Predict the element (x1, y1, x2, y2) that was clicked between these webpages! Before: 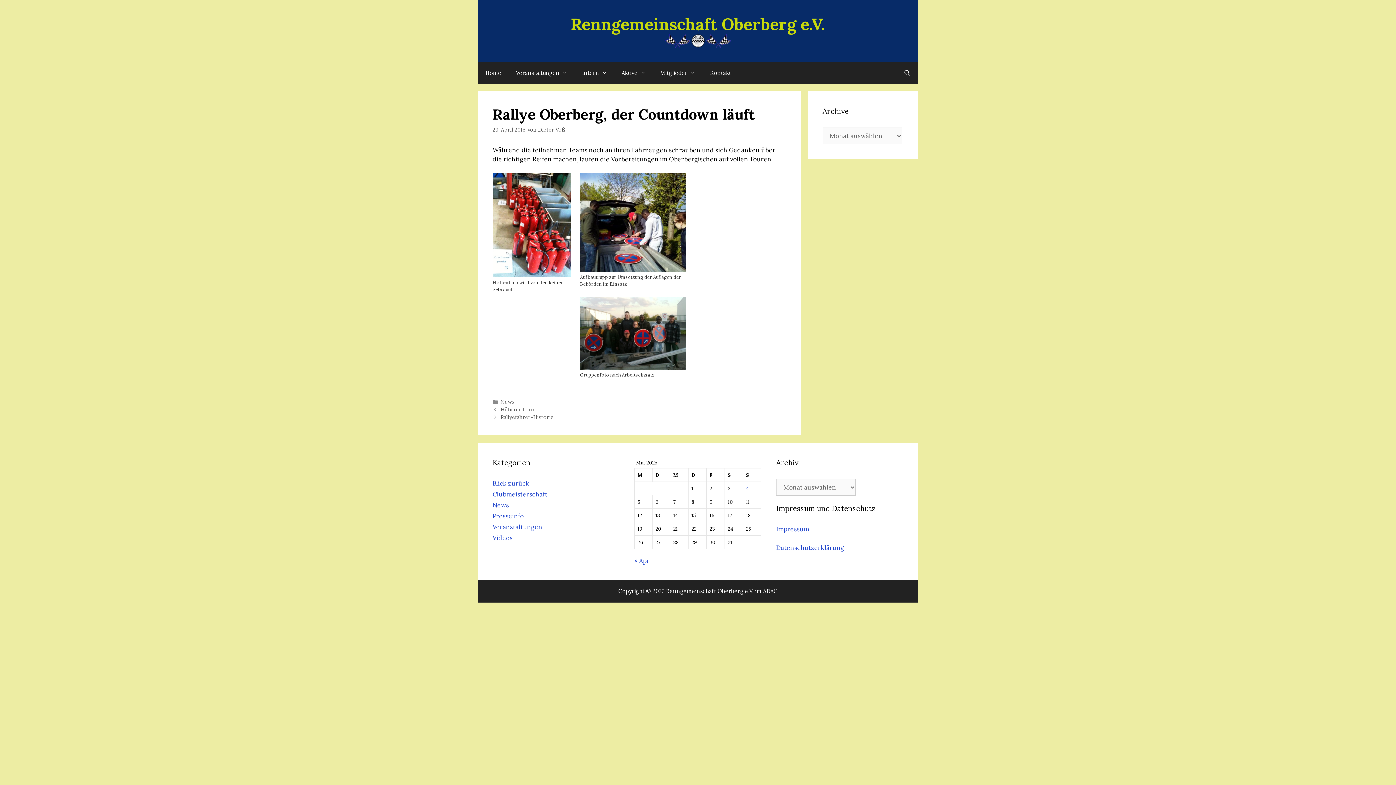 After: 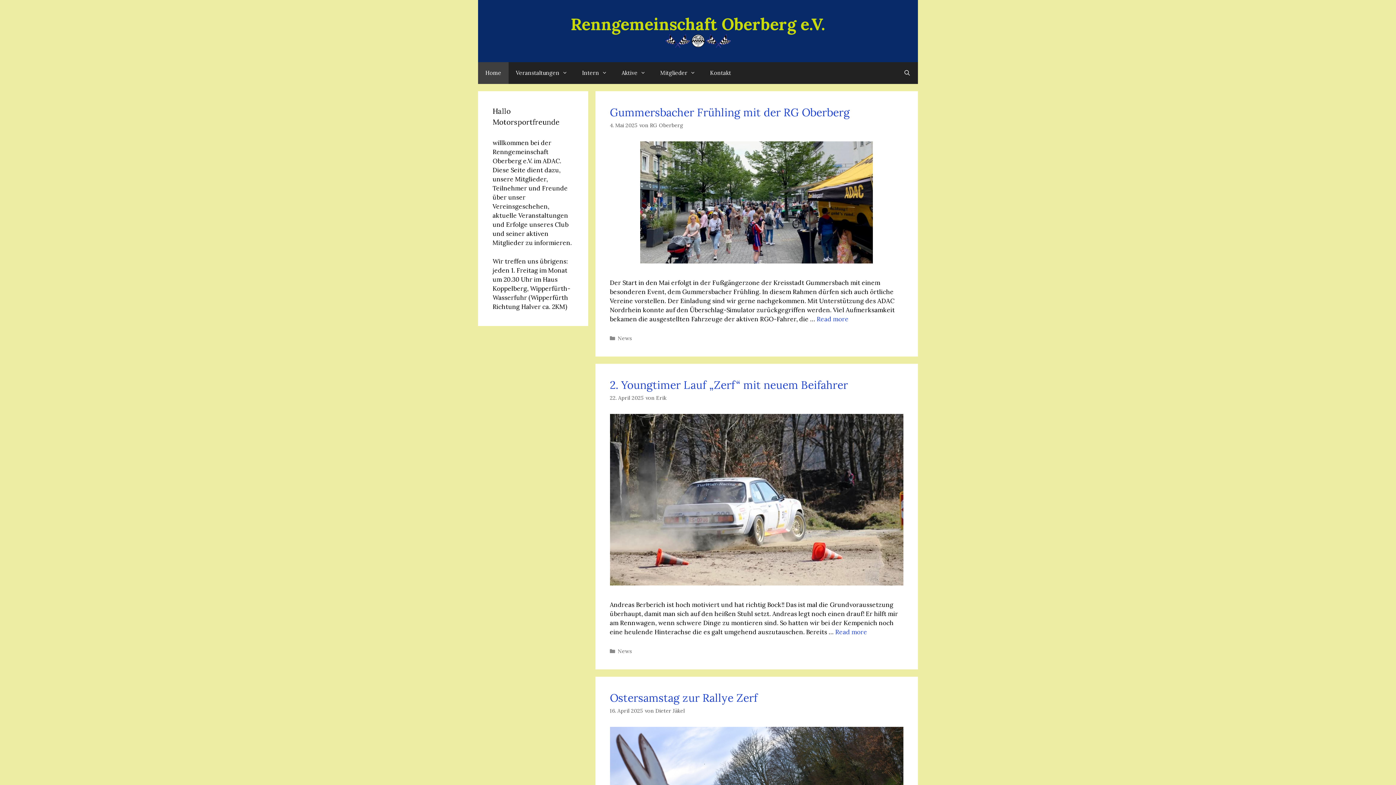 Action: bbox: (665, 36, 730, 44)